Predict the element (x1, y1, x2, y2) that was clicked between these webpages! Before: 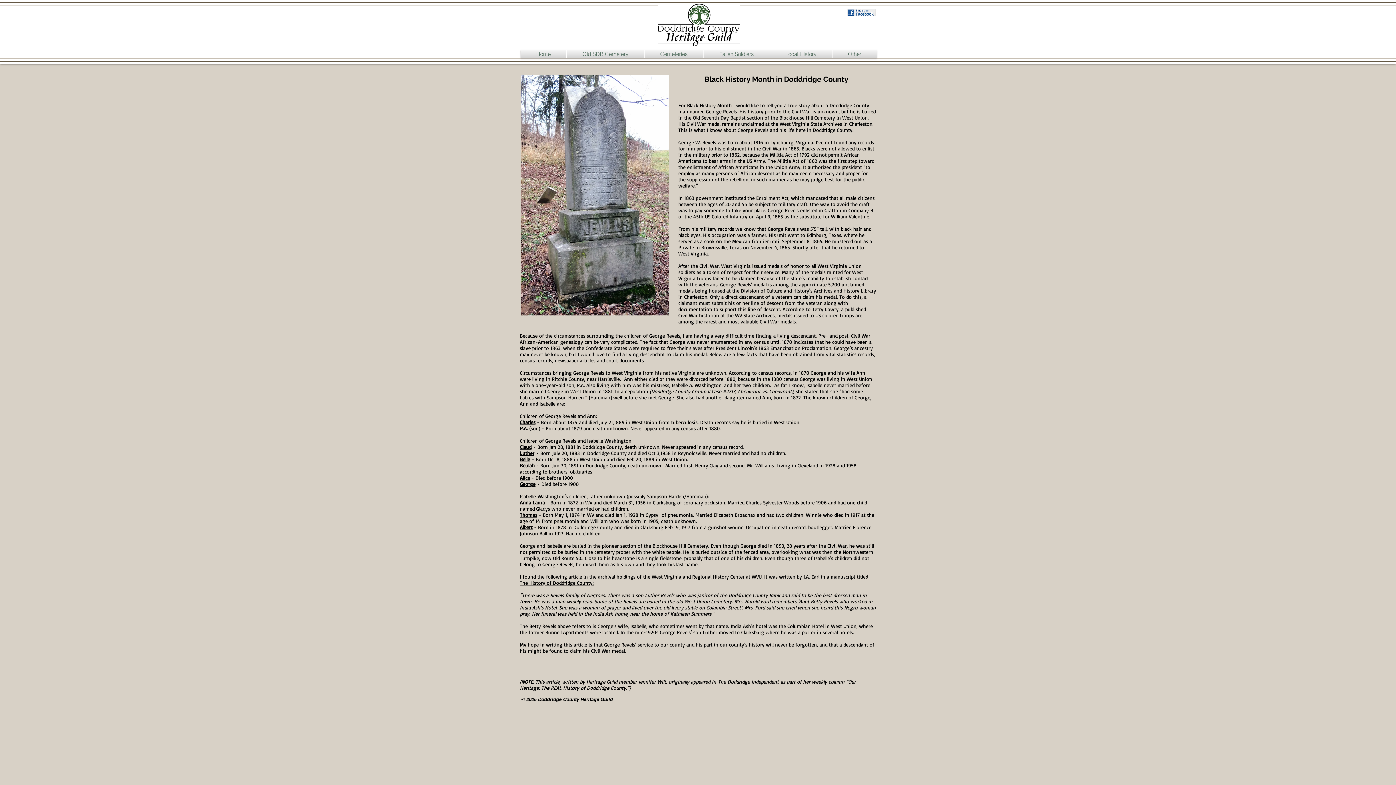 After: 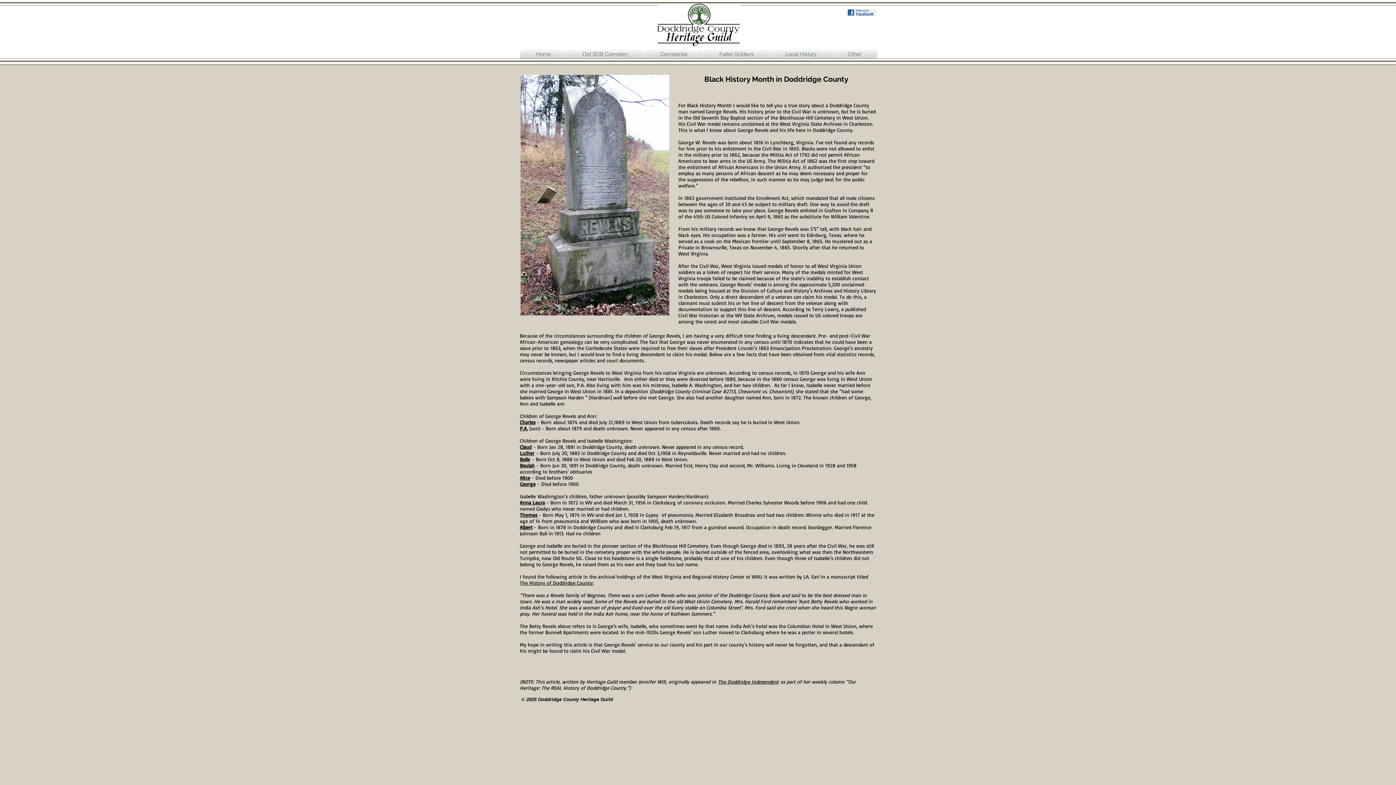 Action: label: The Doddridge Independent bbox: (718, 678, 778, 685)